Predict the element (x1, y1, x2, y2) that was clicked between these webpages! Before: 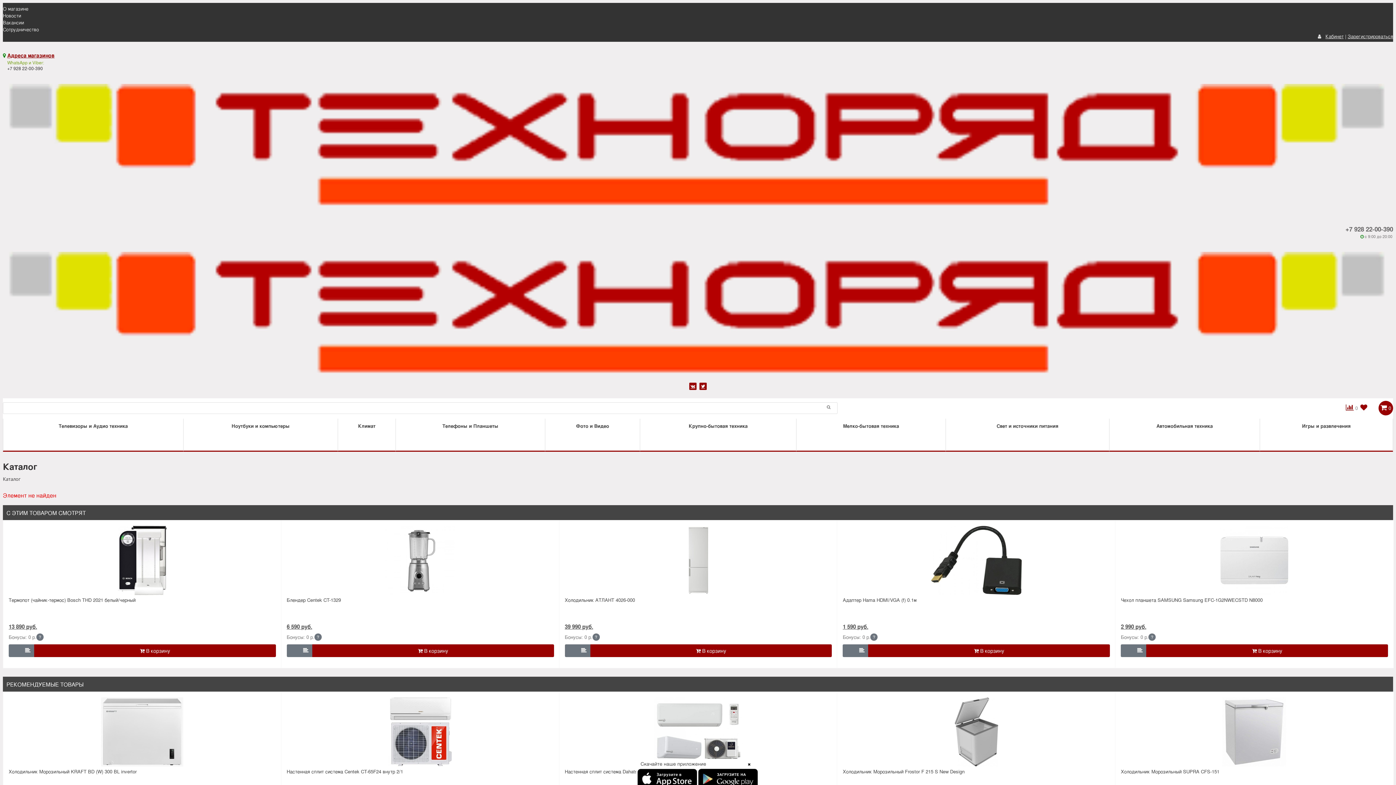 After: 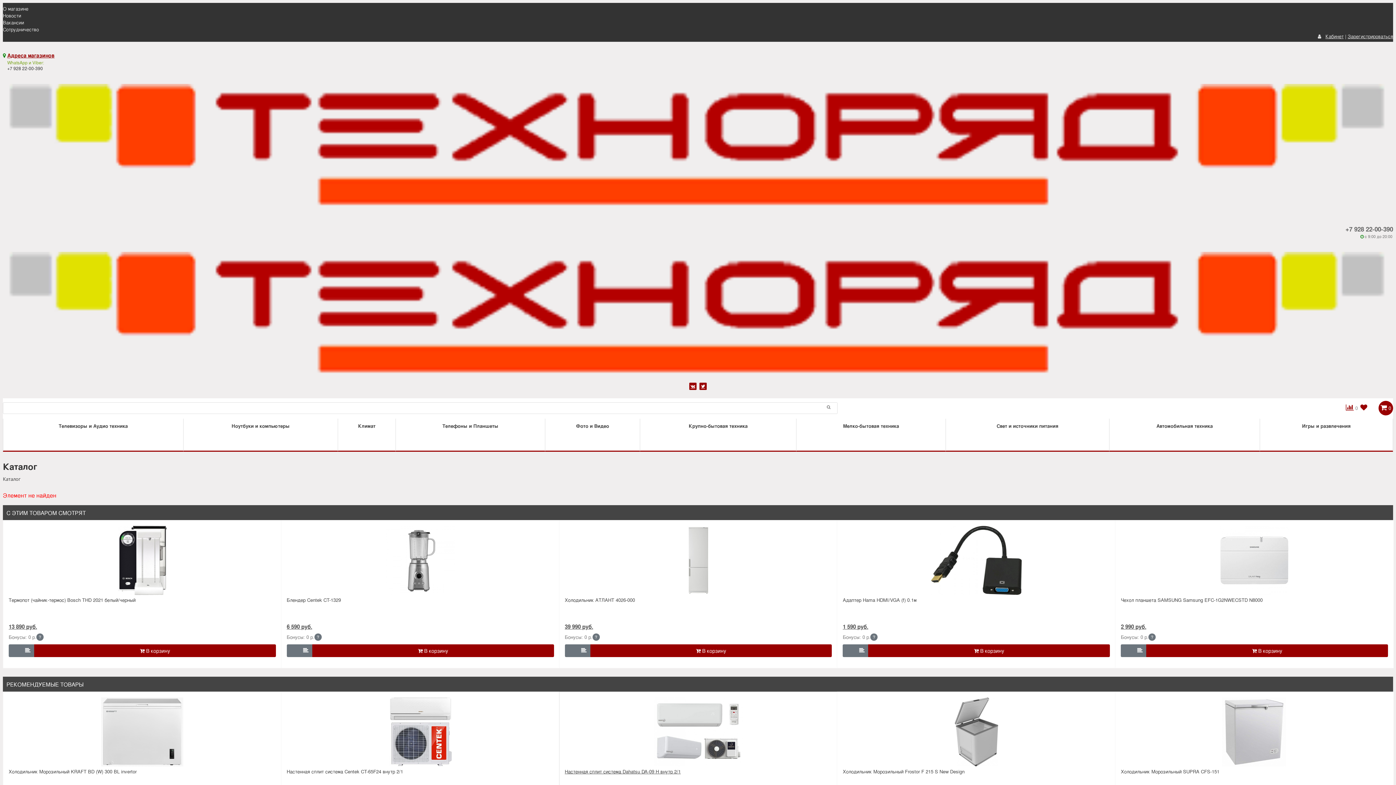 Action: bbox: (738, 763, 756, 774)